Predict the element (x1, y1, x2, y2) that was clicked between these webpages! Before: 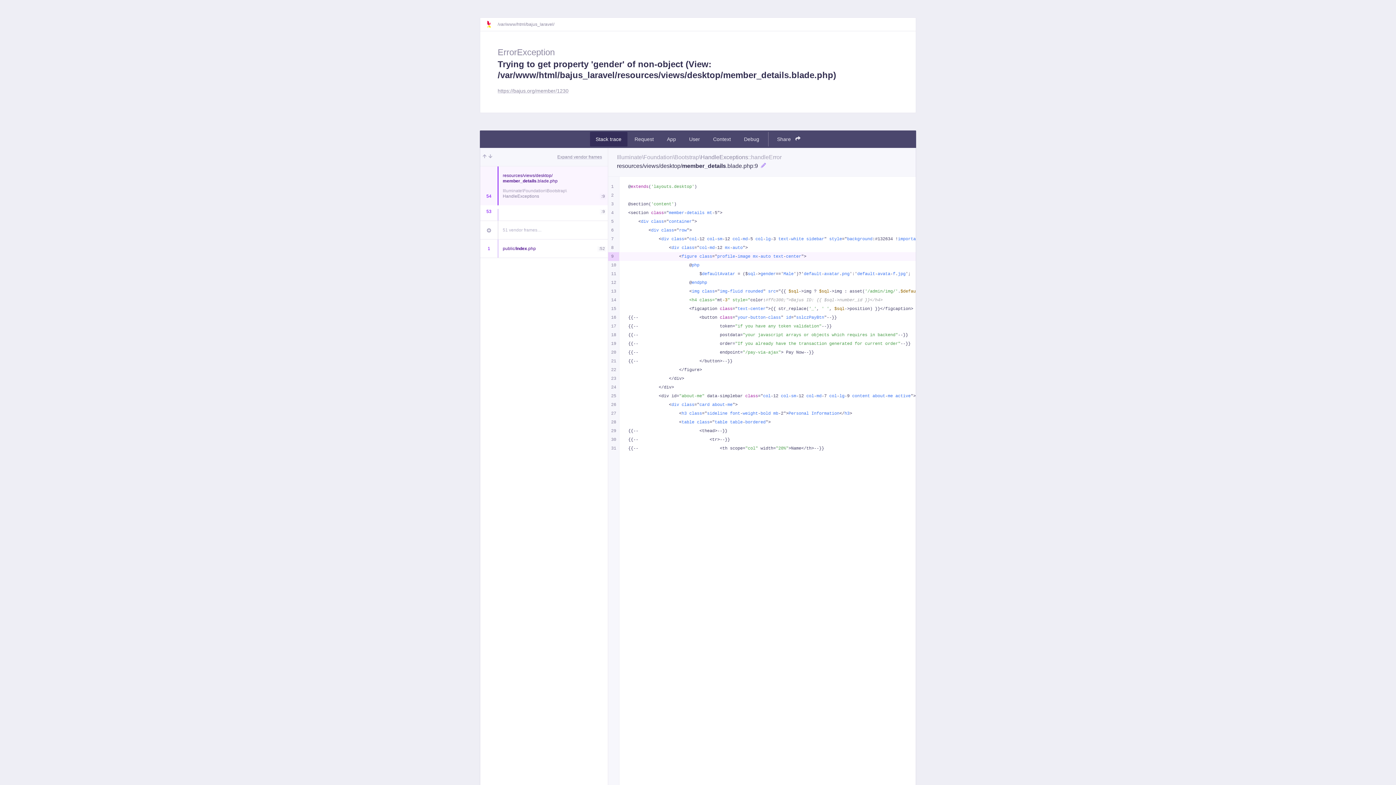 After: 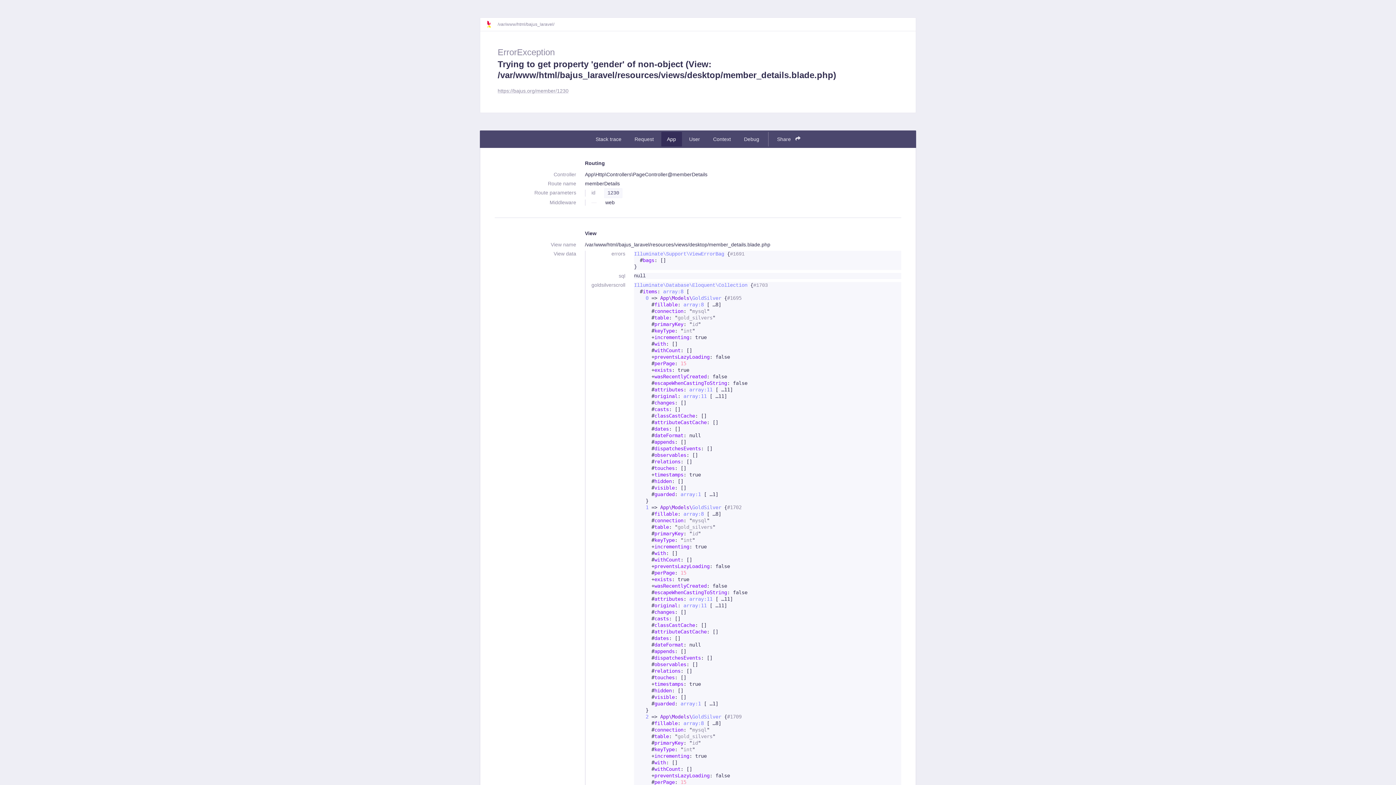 Action: label: App bbox: (661, 132, 682, 146)